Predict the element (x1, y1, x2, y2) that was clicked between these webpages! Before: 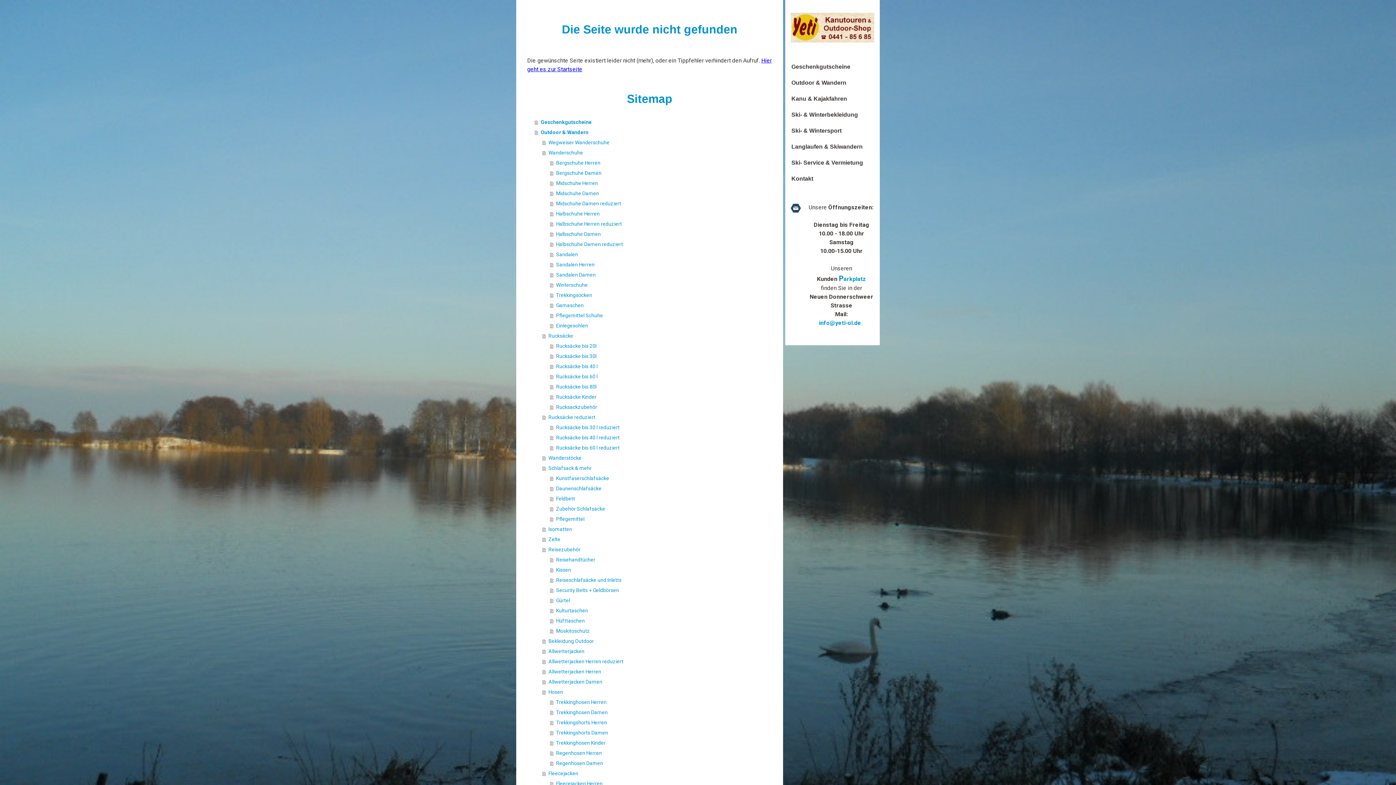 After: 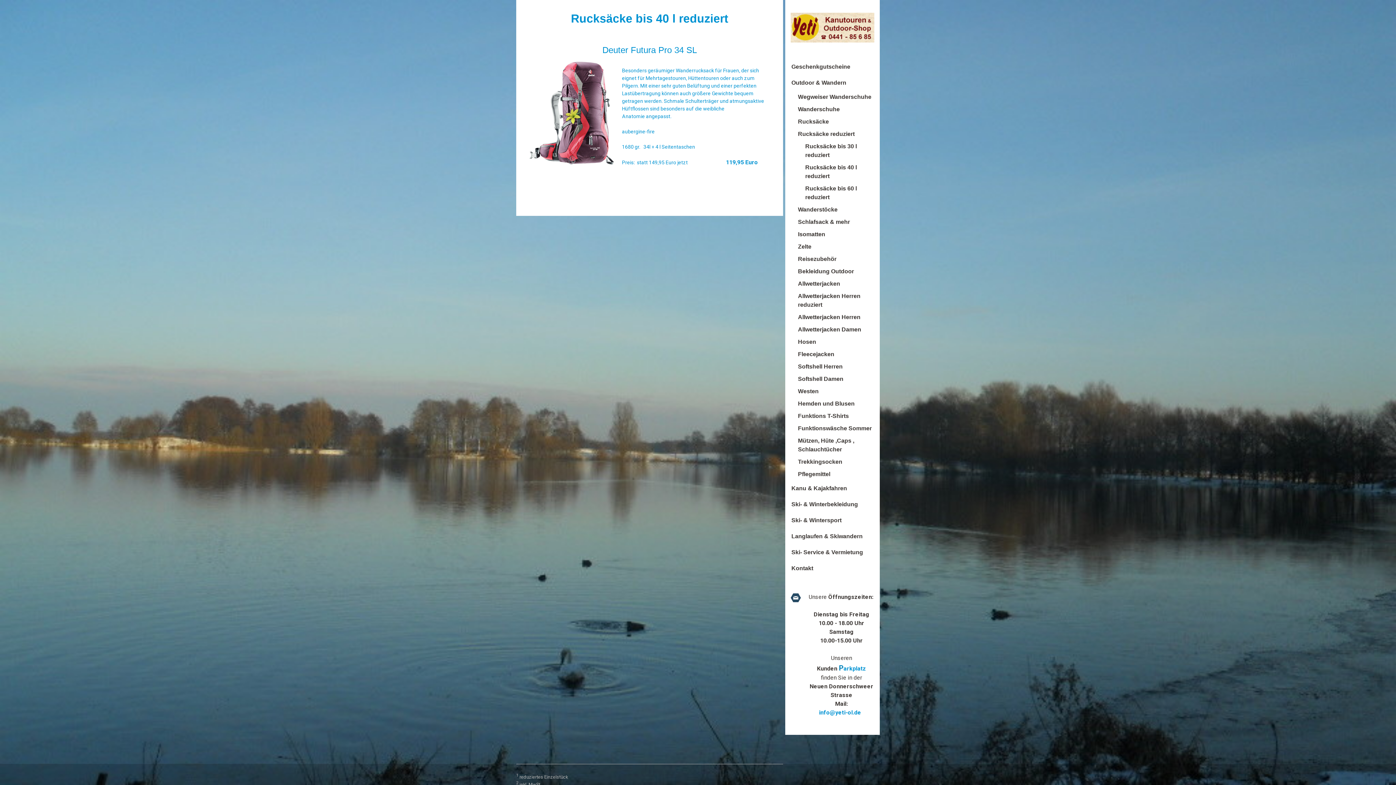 Action: bbox: (550, 432, 772, 442) label: Rucksäcke bis 40 l reduziert